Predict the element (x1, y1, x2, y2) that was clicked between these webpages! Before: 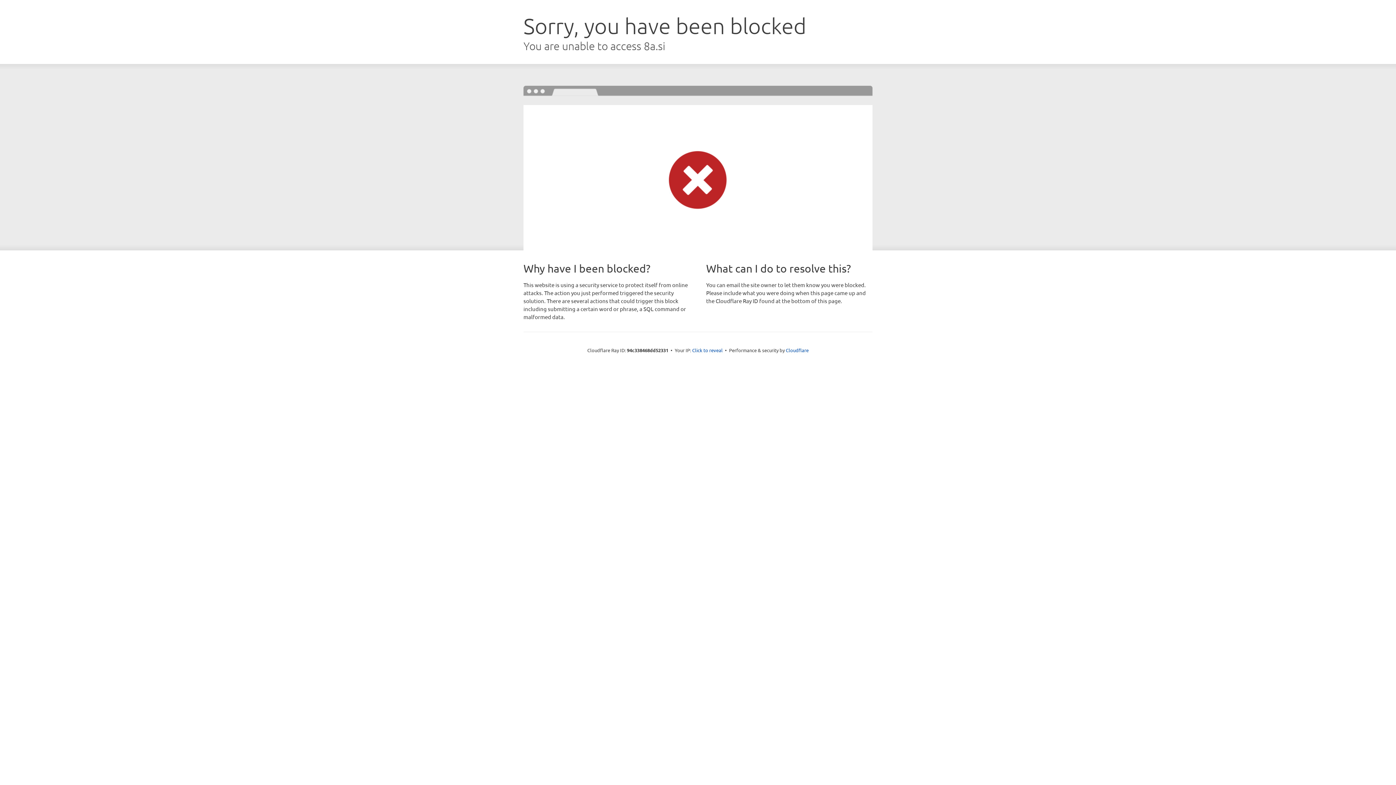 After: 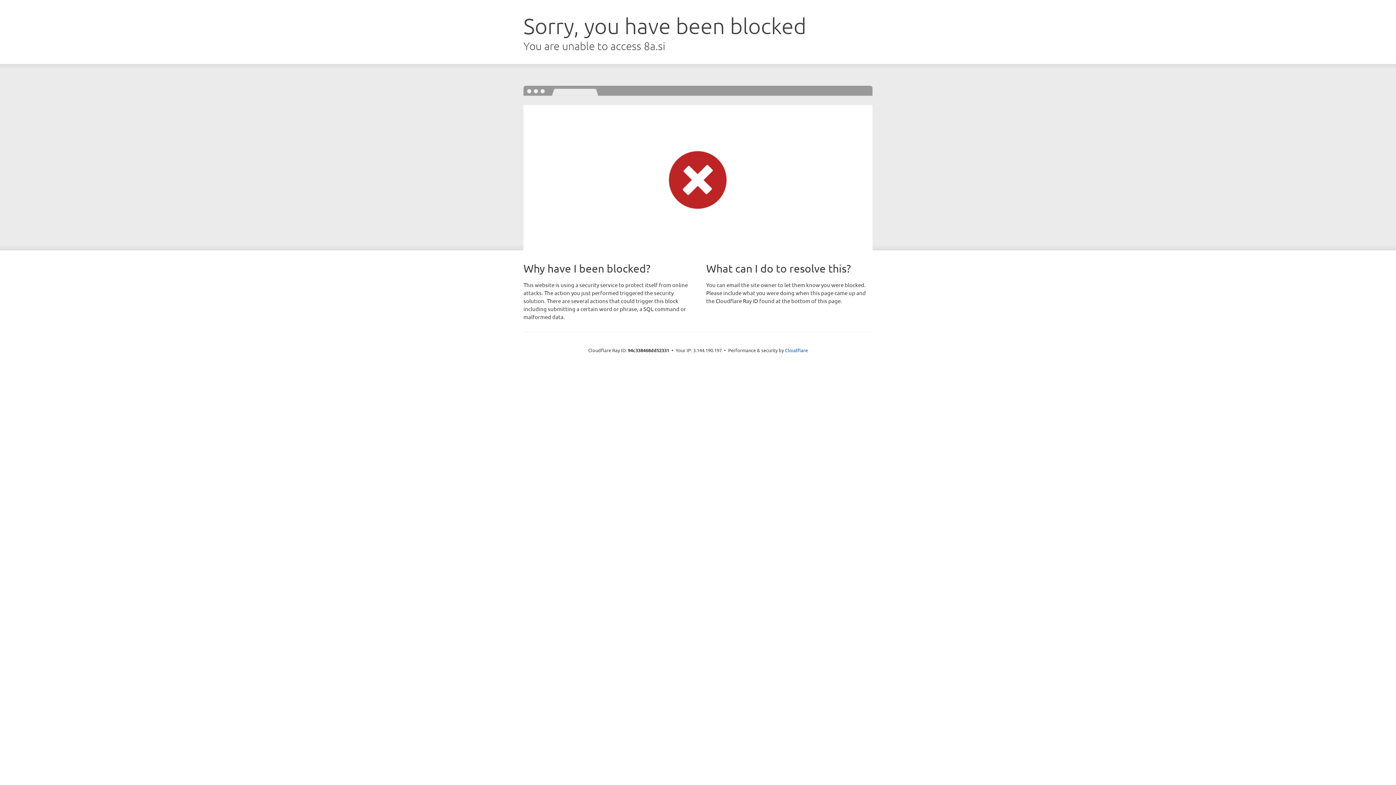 Action: label: Click to reveal bbox: (692, 346, 722, 353)